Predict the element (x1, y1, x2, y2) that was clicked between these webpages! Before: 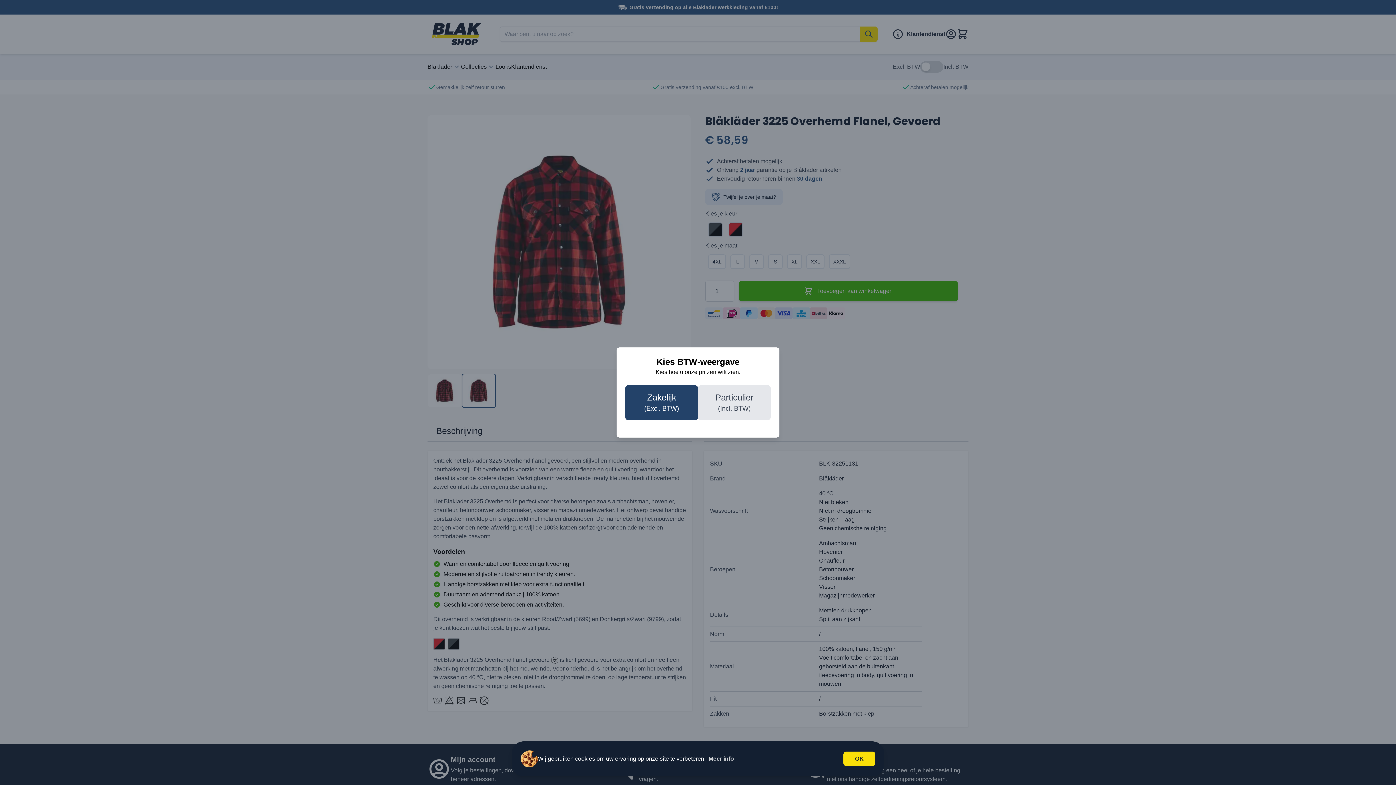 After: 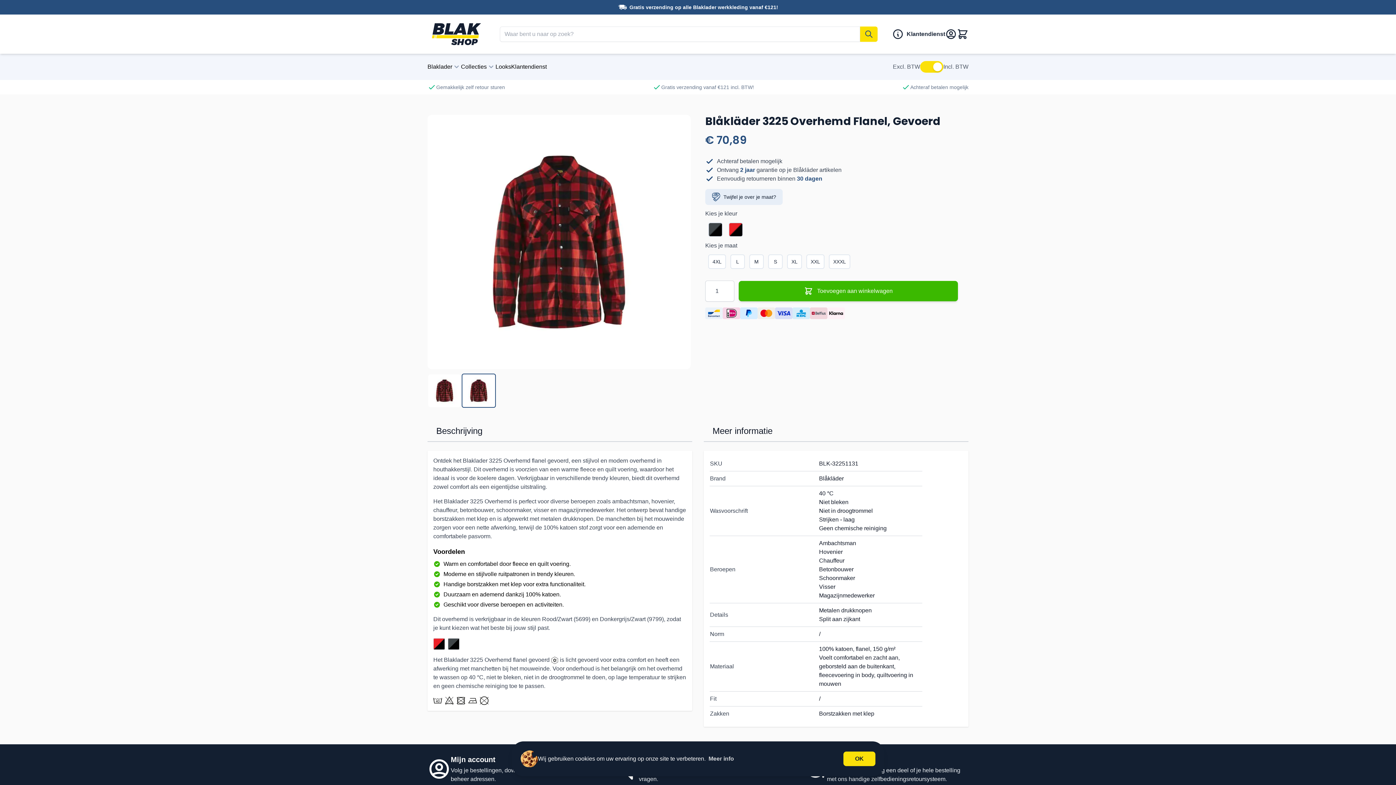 Action: label: Particulier
(Incl. BTW) bbox: (698, 385, 770, 420)